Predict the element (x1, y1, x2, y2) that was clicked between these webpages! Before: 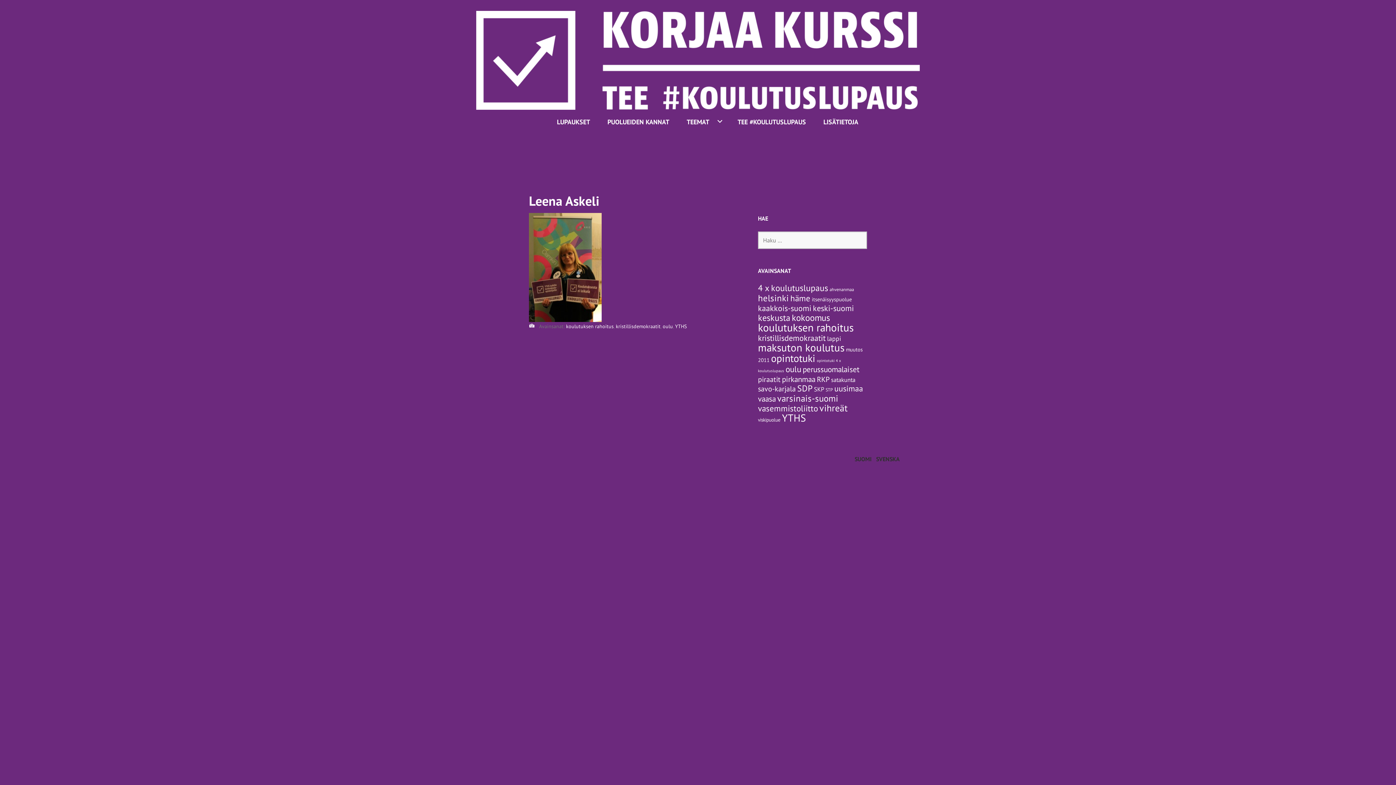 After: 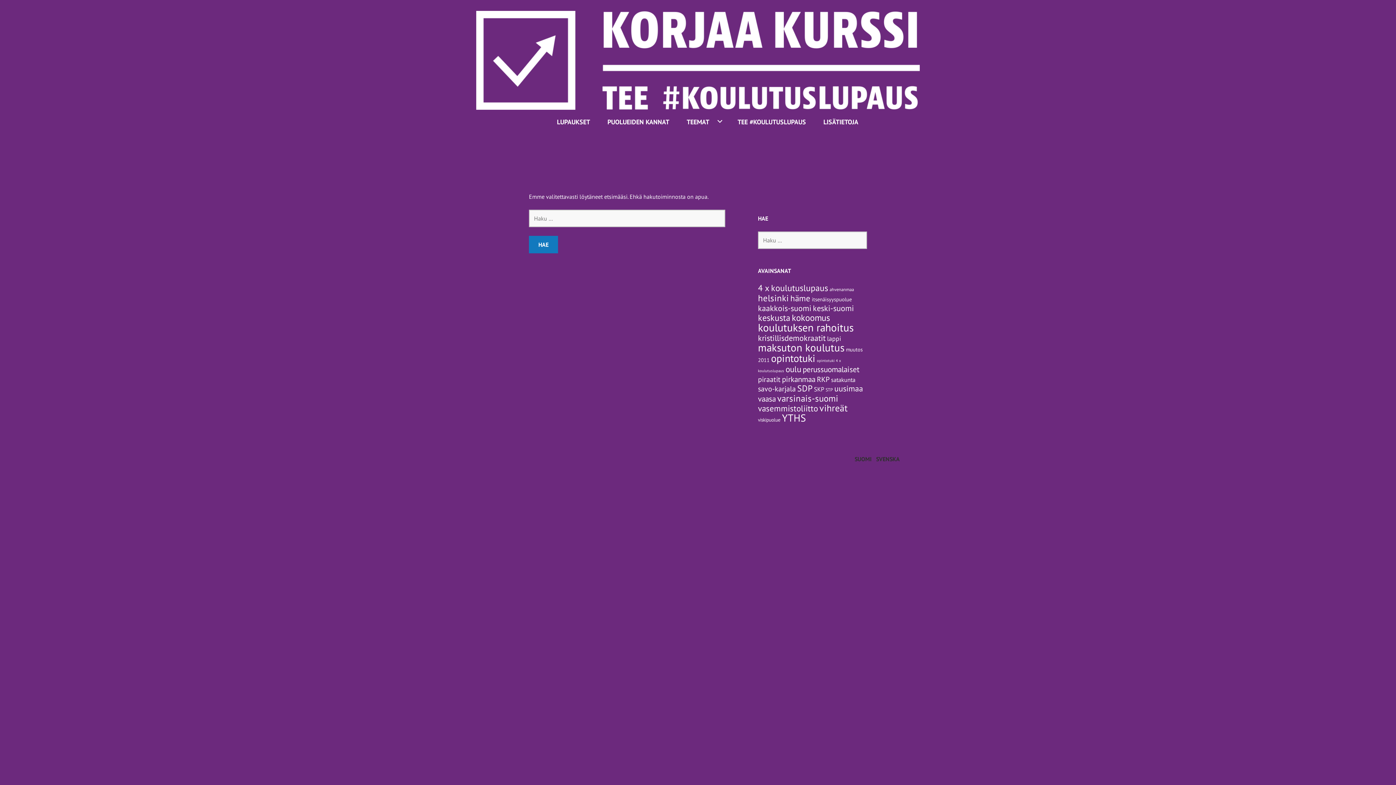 Action: bbox: (814, 385, 824, 393) label: SKP (7 kohdetta)